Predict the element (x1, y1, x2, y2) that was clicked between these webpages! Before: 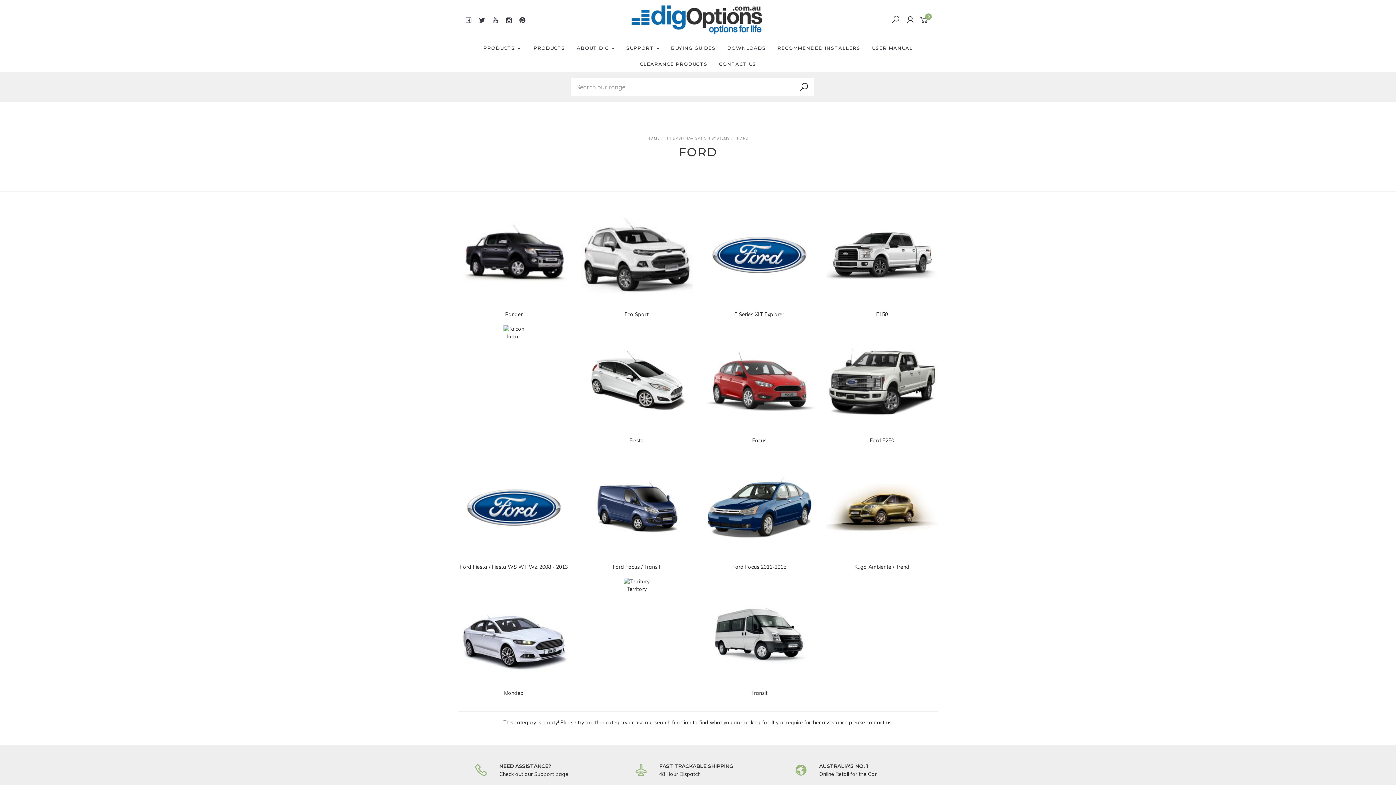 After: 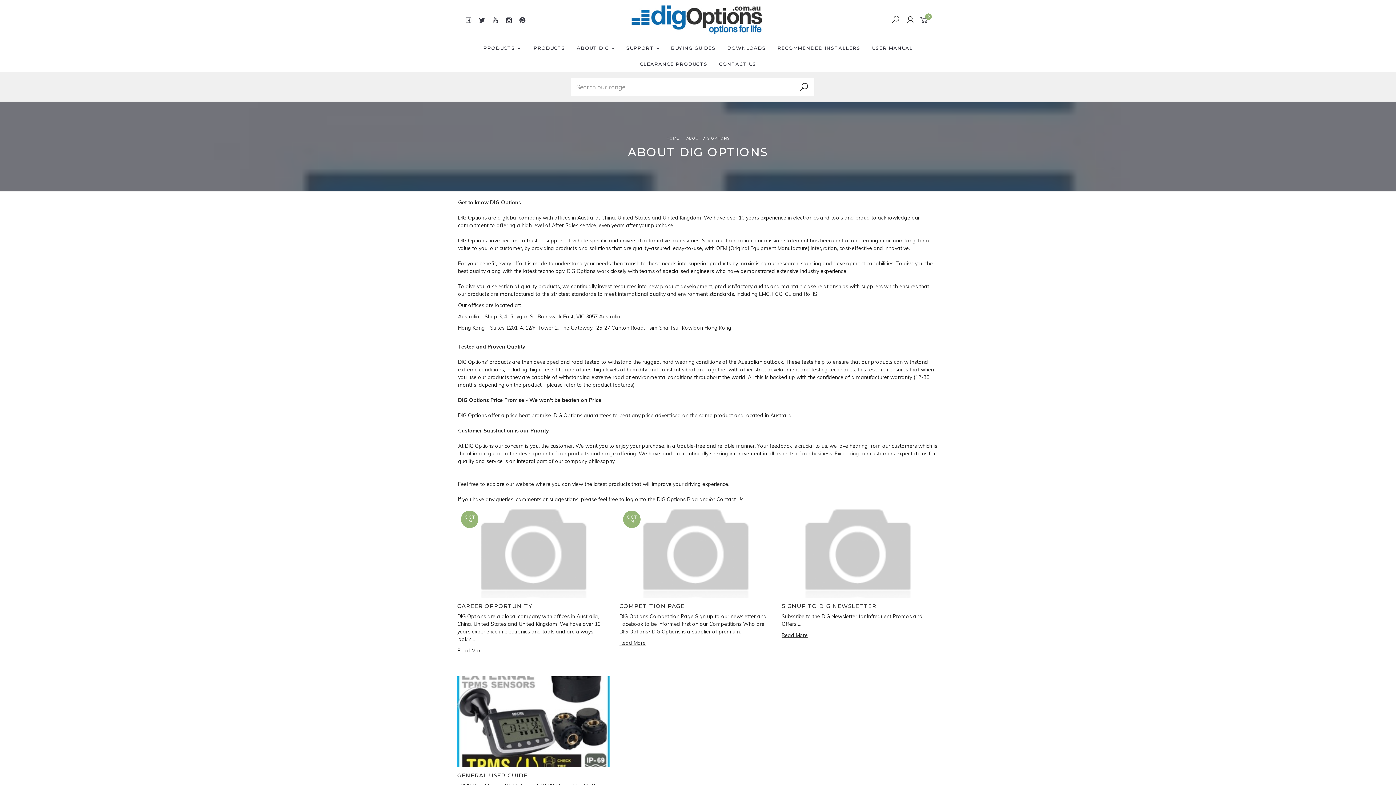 Action: label: ABOUT DIG  bbox: (573, 40, 618, 56)